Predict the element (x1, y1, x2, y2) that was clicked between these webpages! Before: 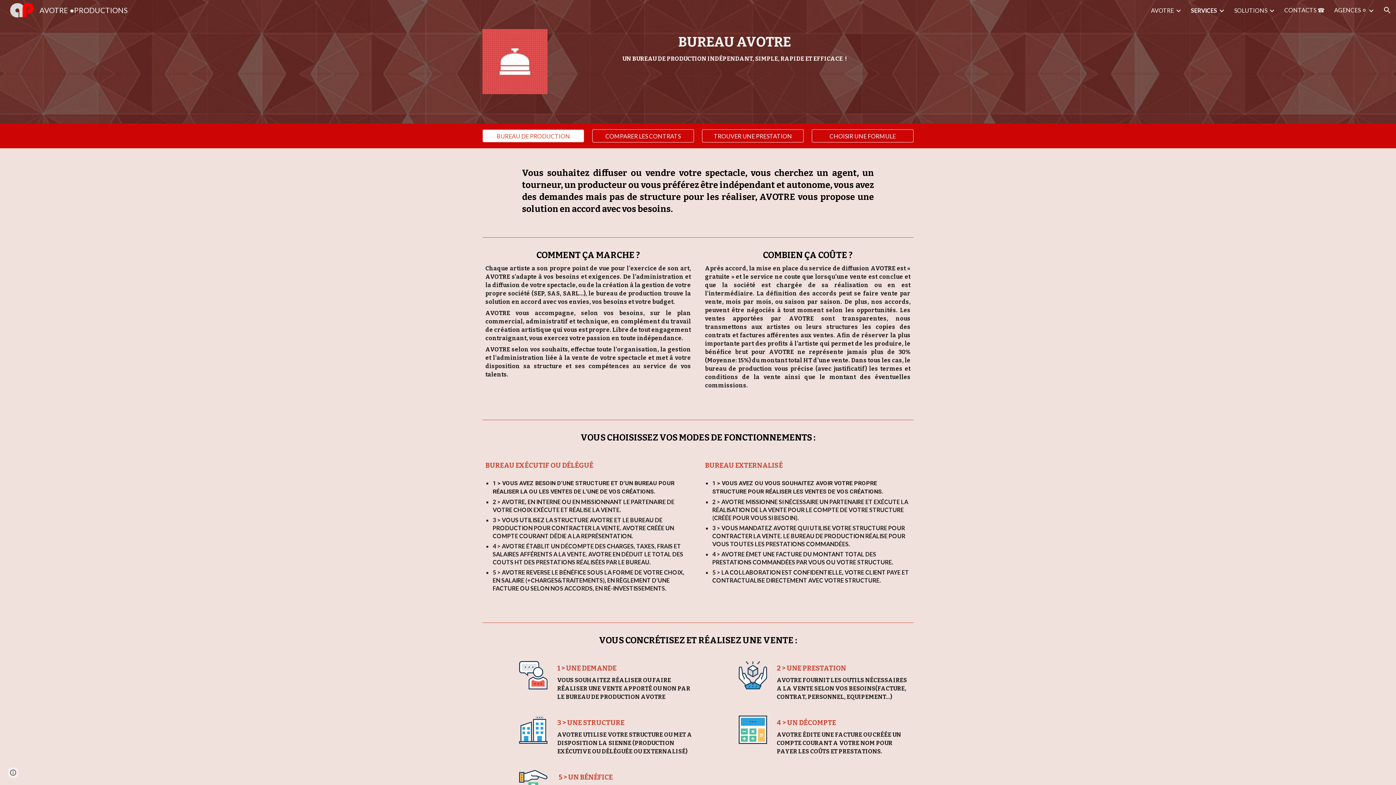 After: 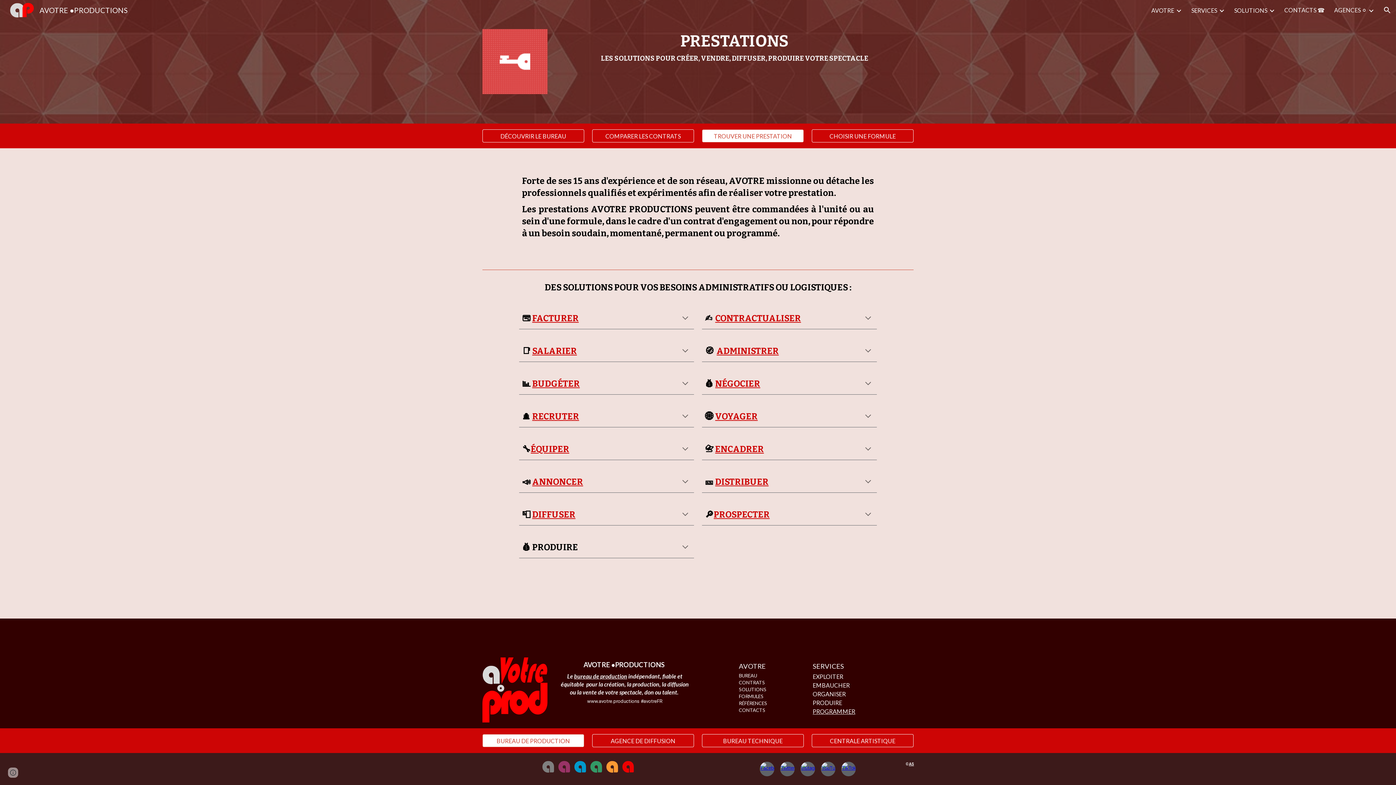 Action: bbox: (702, 126, 803, 145) label: TROUVER UNE PRESTATION